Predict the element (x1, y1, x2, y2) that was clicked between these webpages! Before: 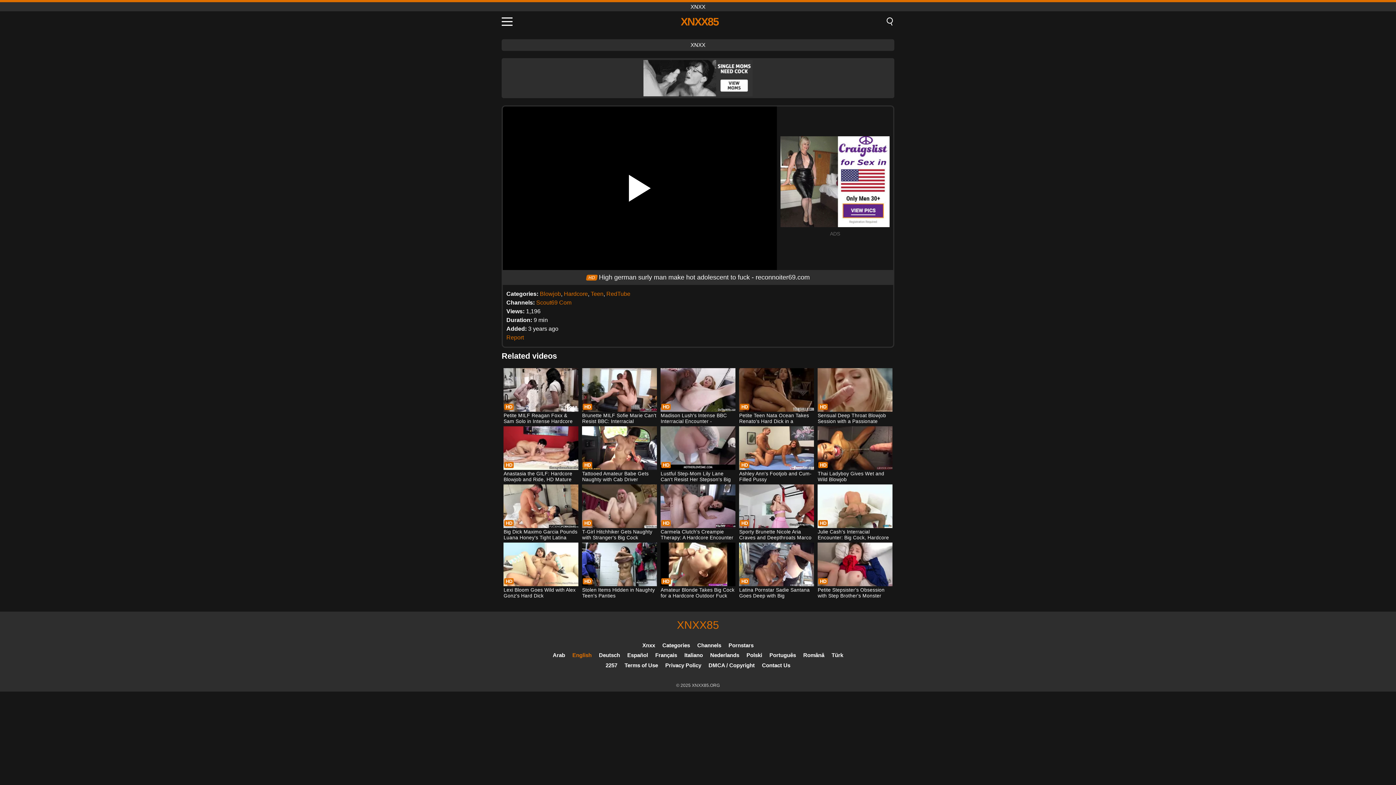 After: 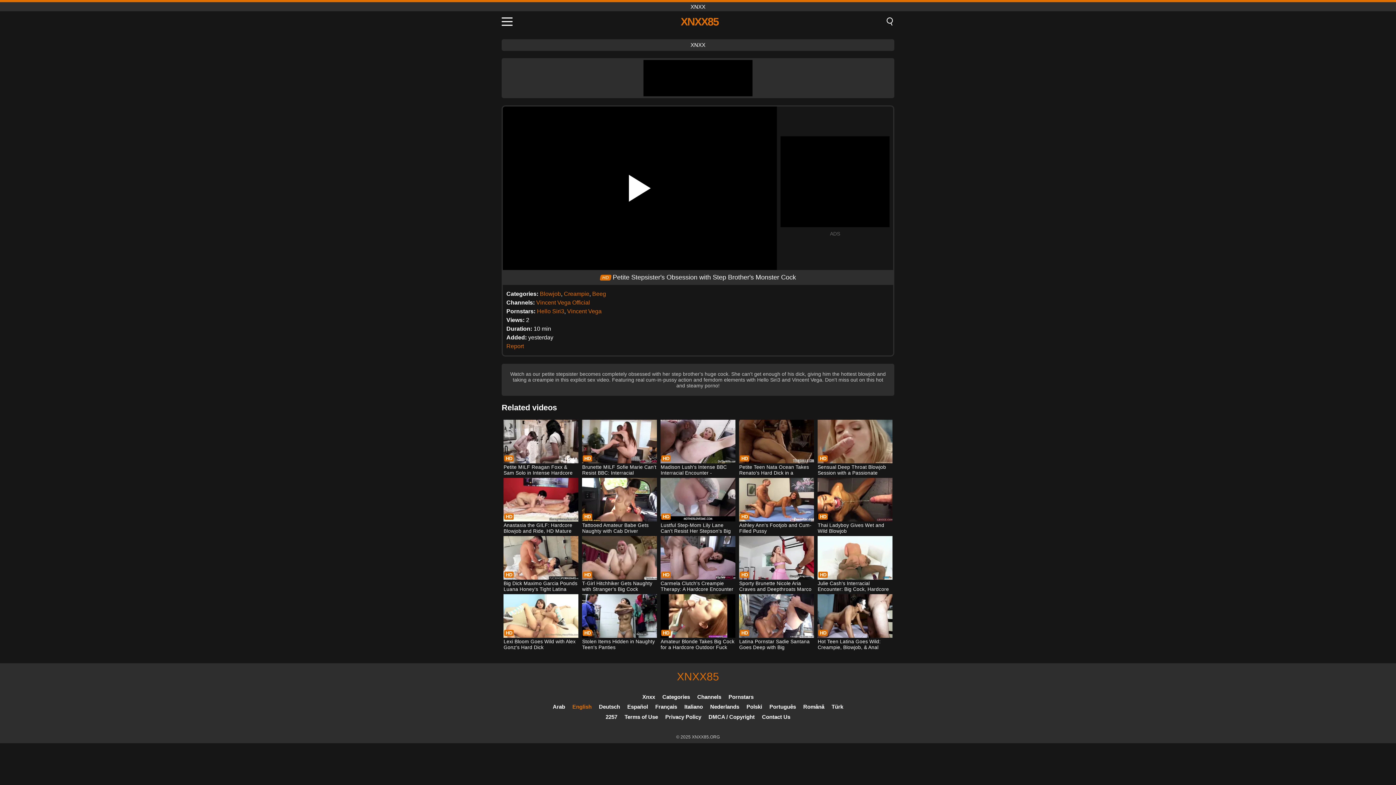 Action: bbox: (817, 542, 892, 600) label: Petite Stepsister's Obsession with Step Brother's Monster Cock